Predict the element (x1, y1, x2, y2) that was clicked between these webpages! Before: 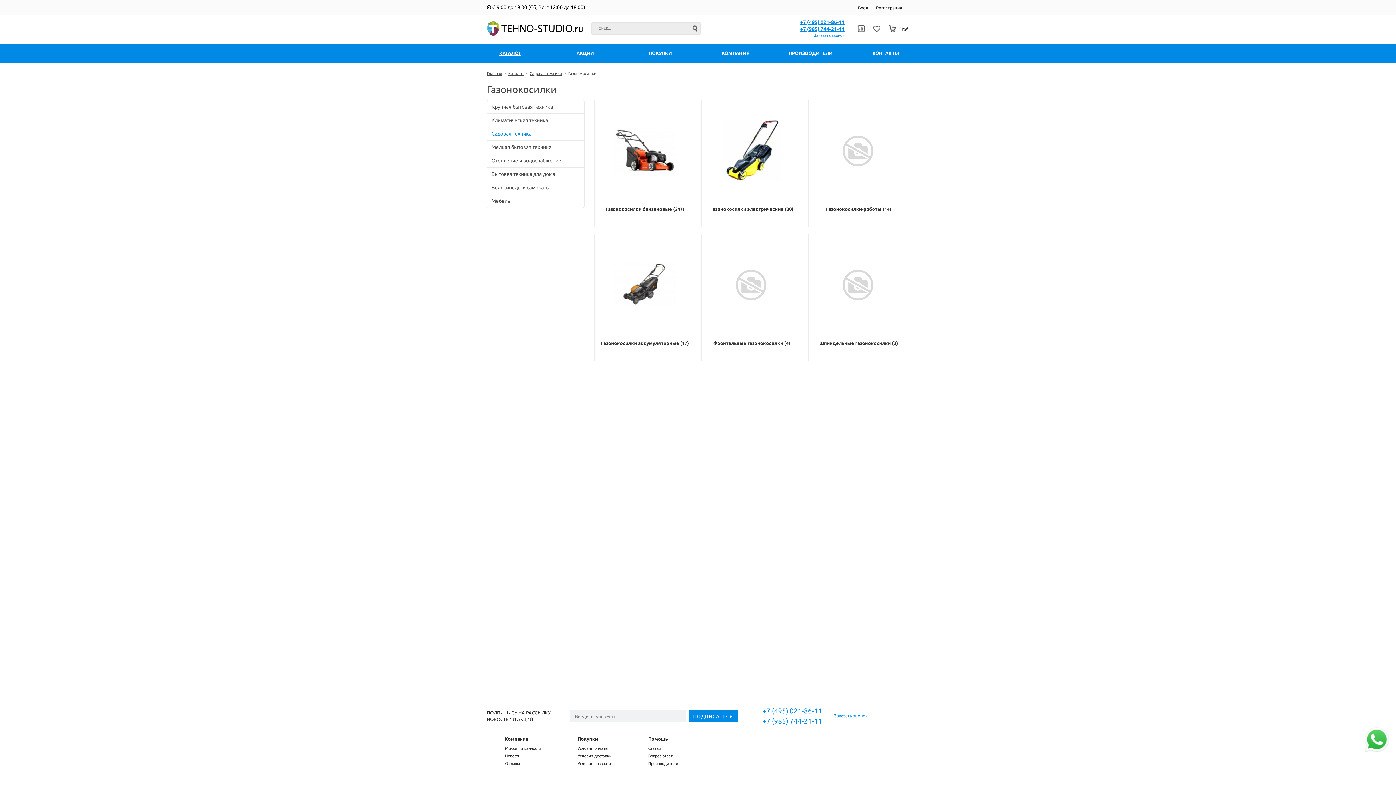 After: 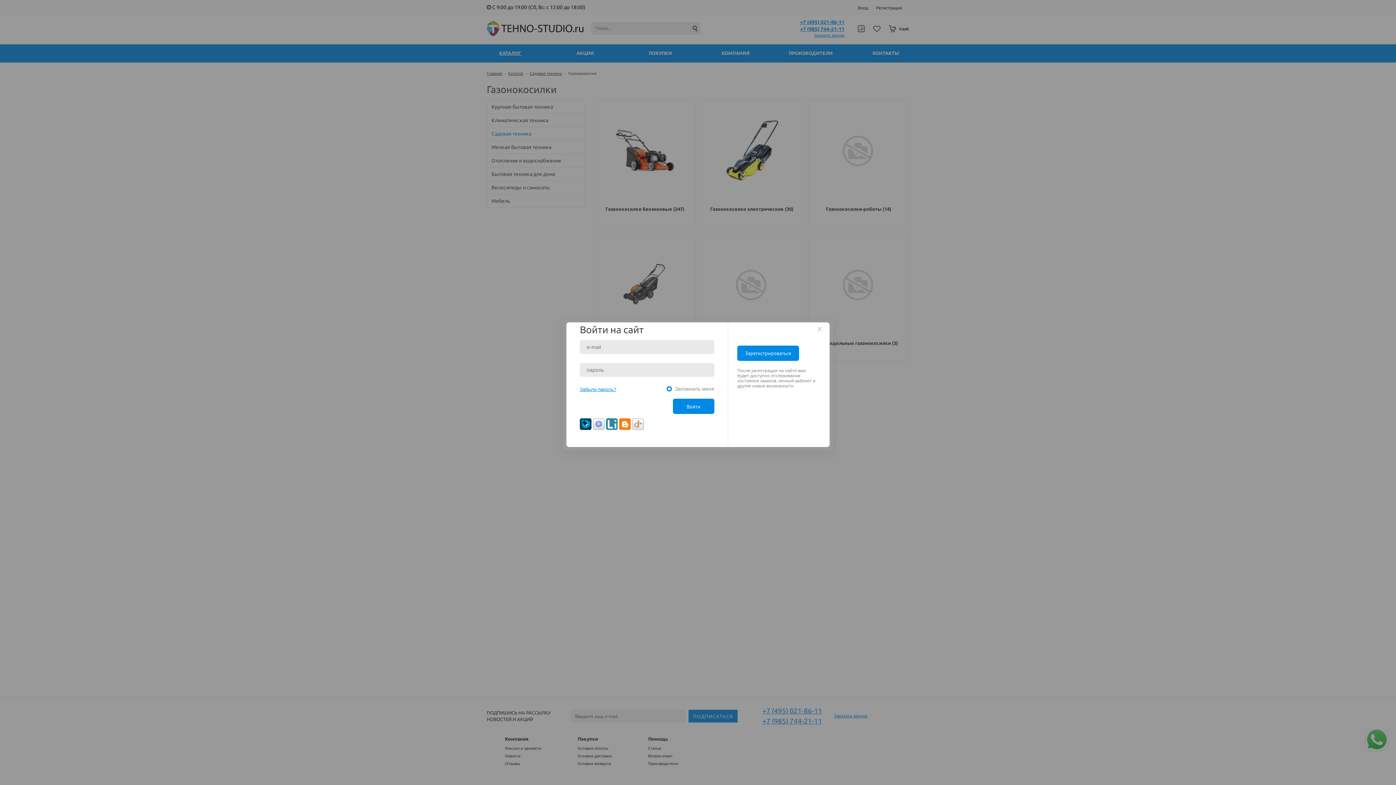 Action: label: Вход bbox: (858, 0, 868, 15)